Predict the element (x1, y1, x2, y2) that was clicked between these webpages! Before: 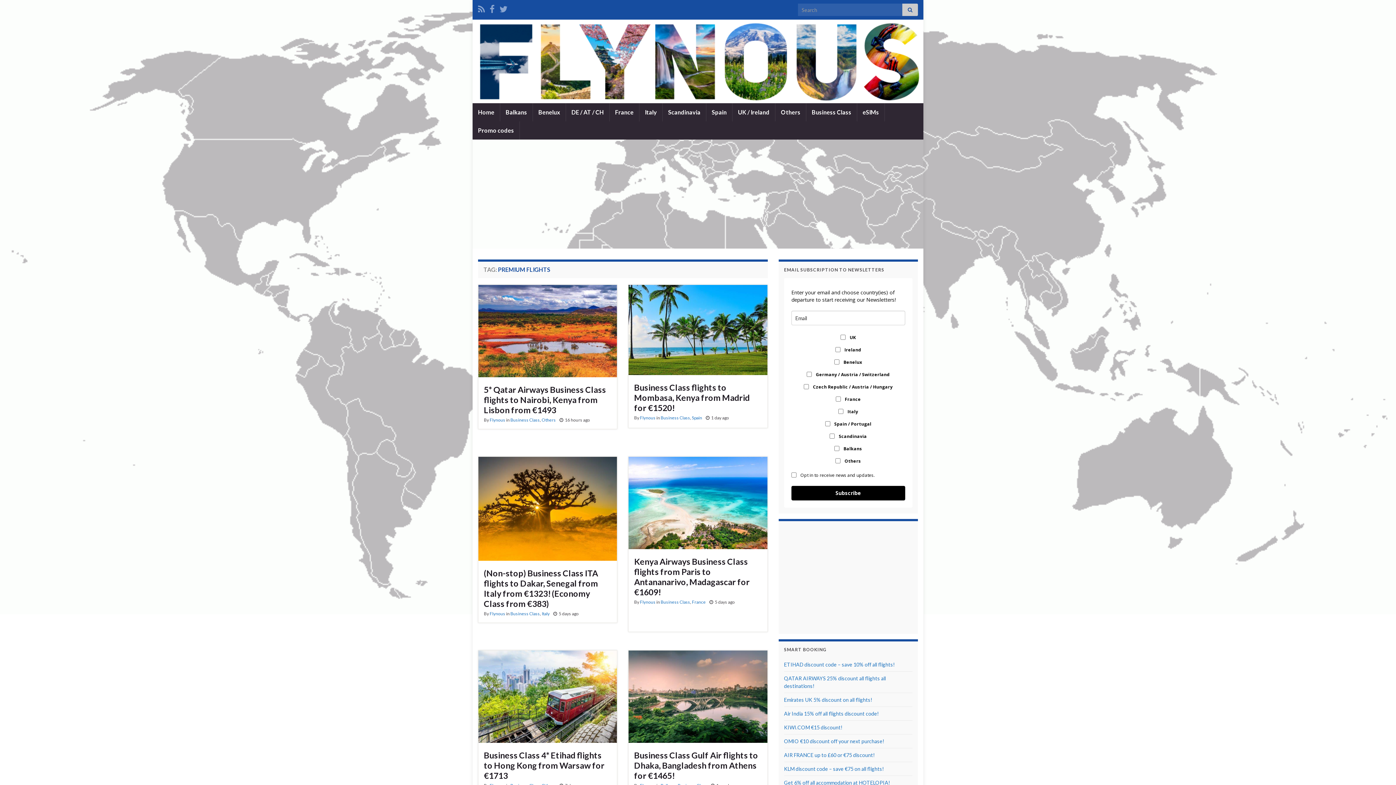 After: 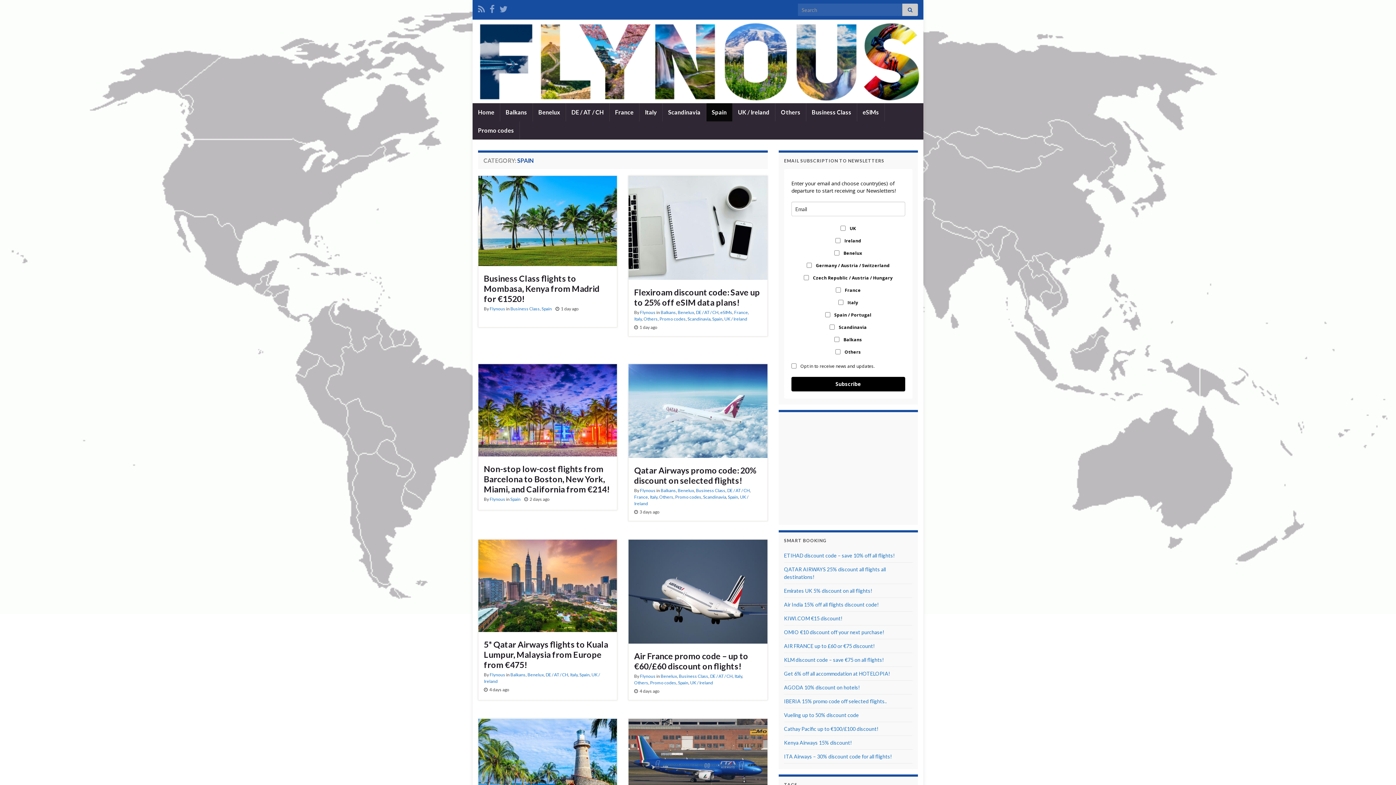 Action: bbox: (706, 103, 732, 121) label: Spain